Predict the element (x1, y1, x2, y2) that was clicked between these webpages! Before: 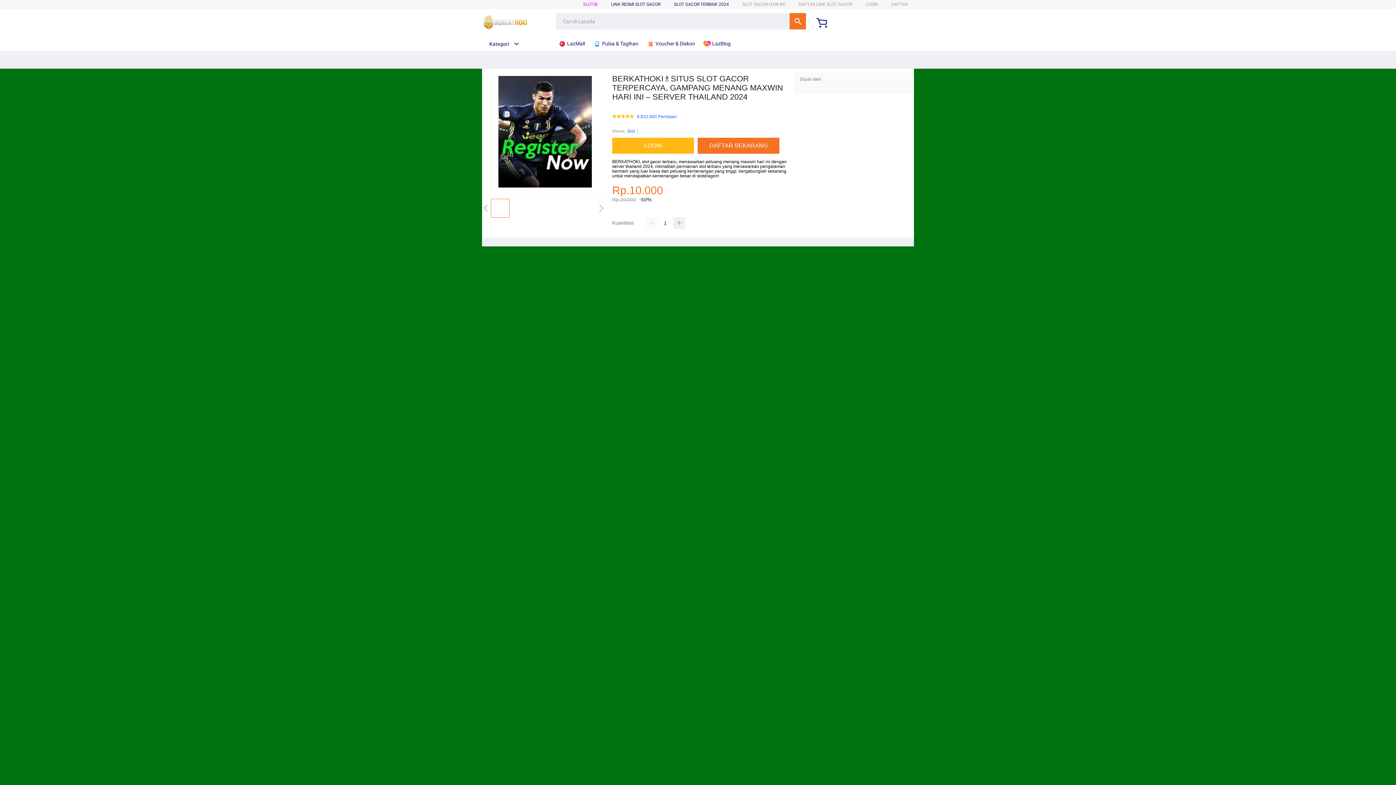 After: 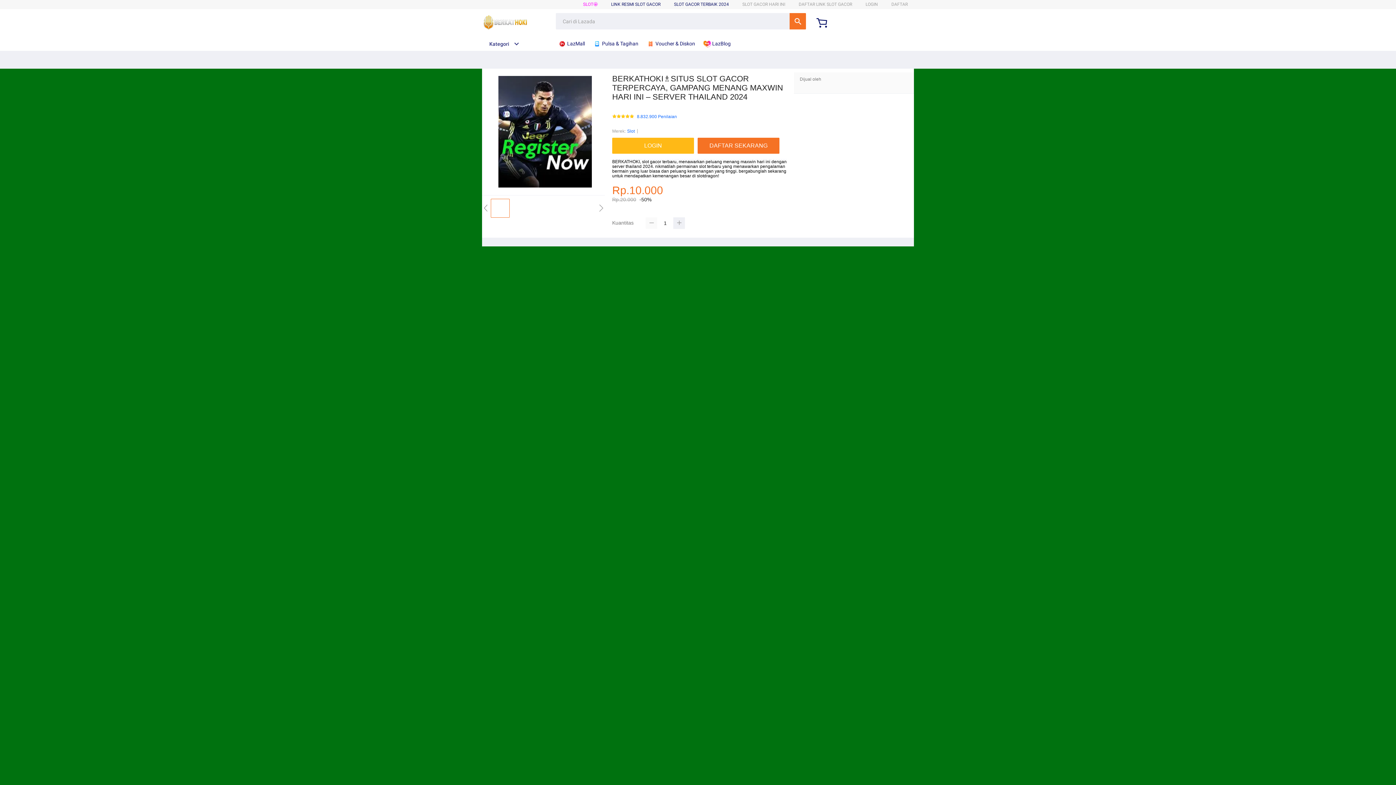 Action: bbox: (645, 217, 657, 229)